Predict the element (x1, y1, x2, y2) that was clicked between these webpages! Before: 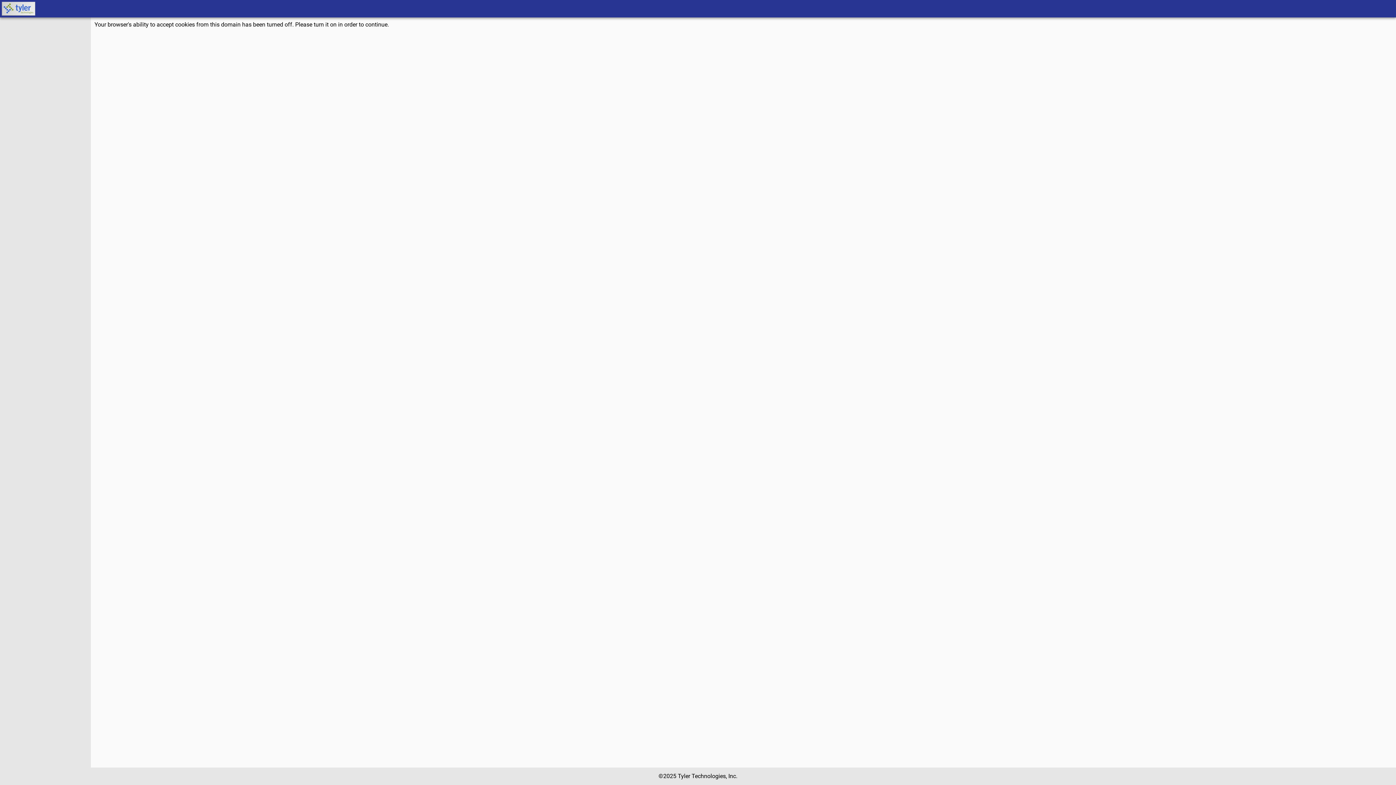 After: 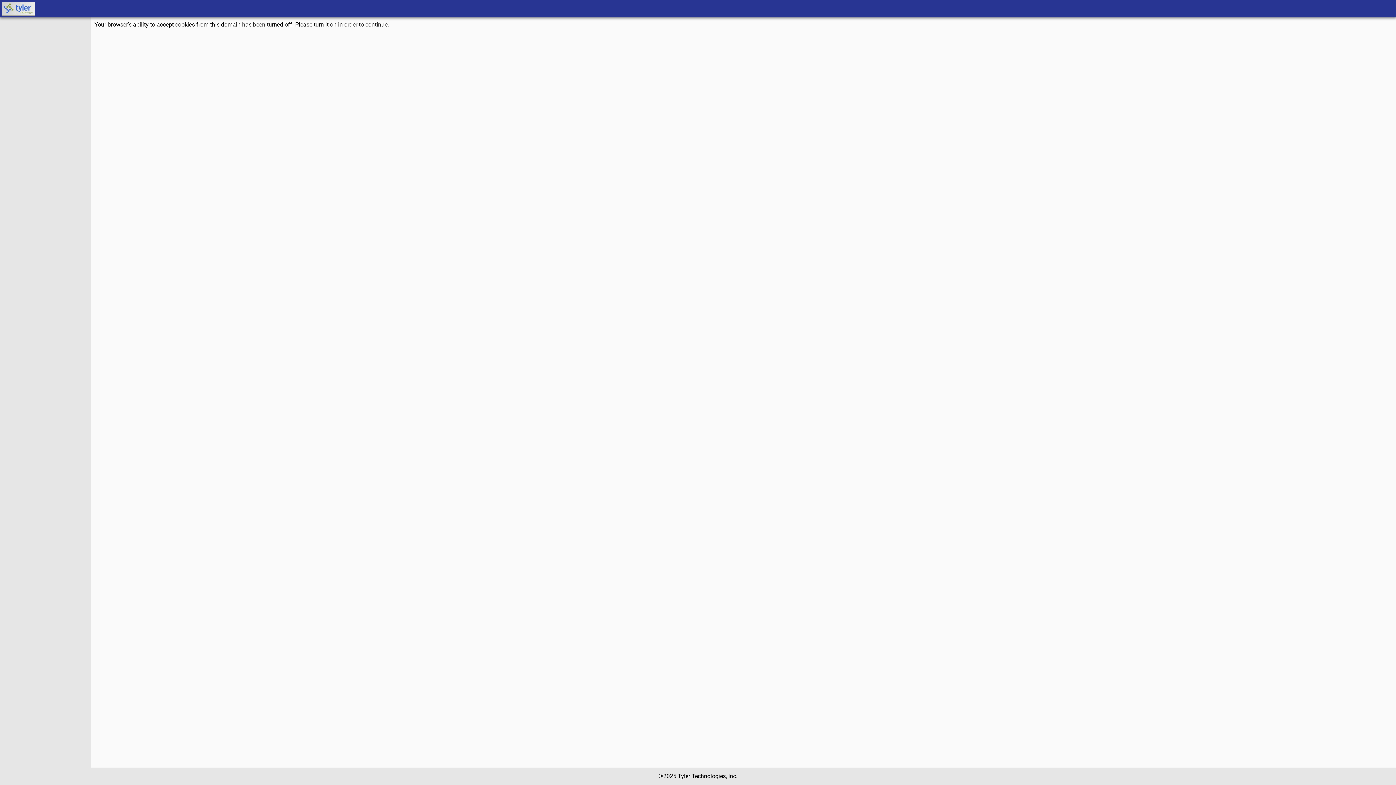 Action: bbox: (0, 0, 37, 17)